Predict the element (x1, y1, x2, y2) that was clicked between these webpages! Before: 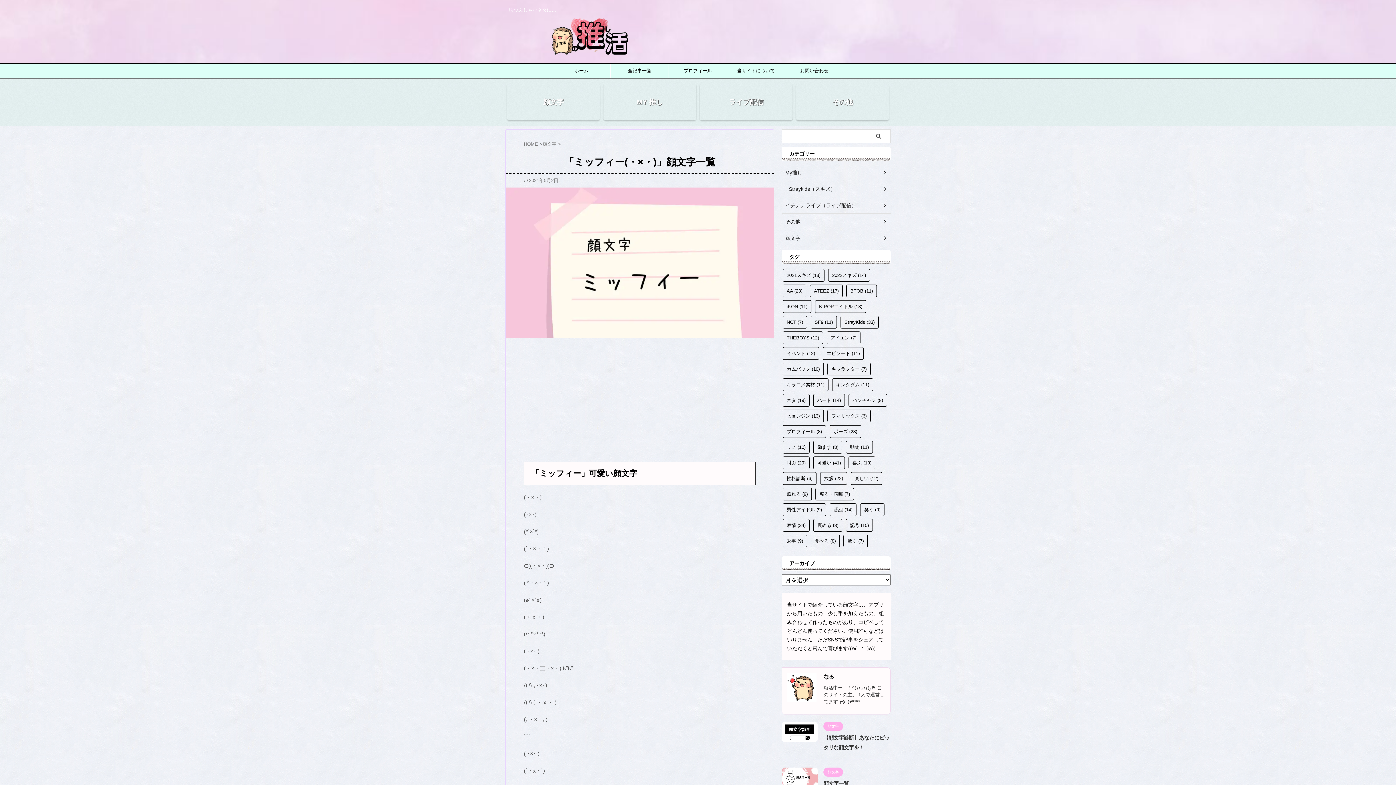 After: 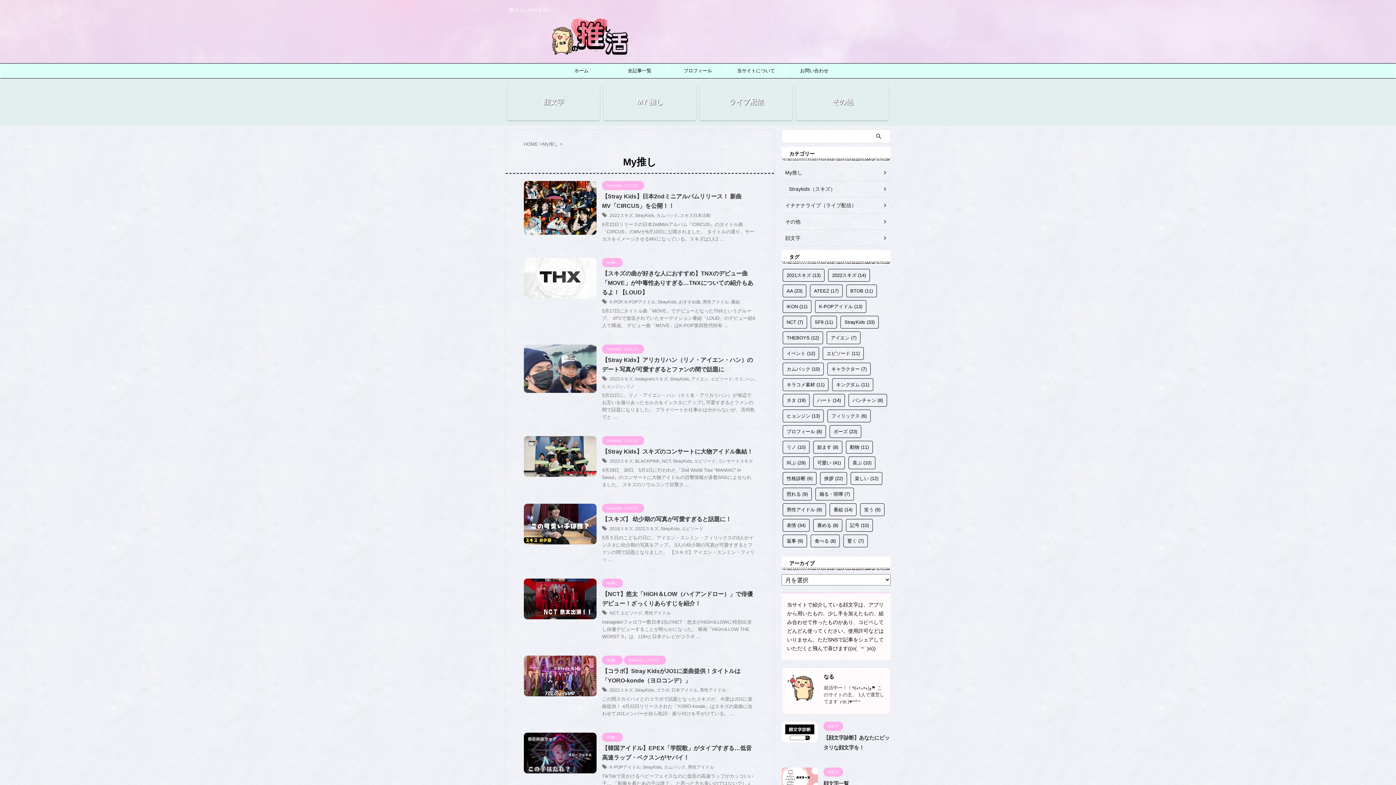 Action: bbox: (781, 164, 890, 180) label: My推し